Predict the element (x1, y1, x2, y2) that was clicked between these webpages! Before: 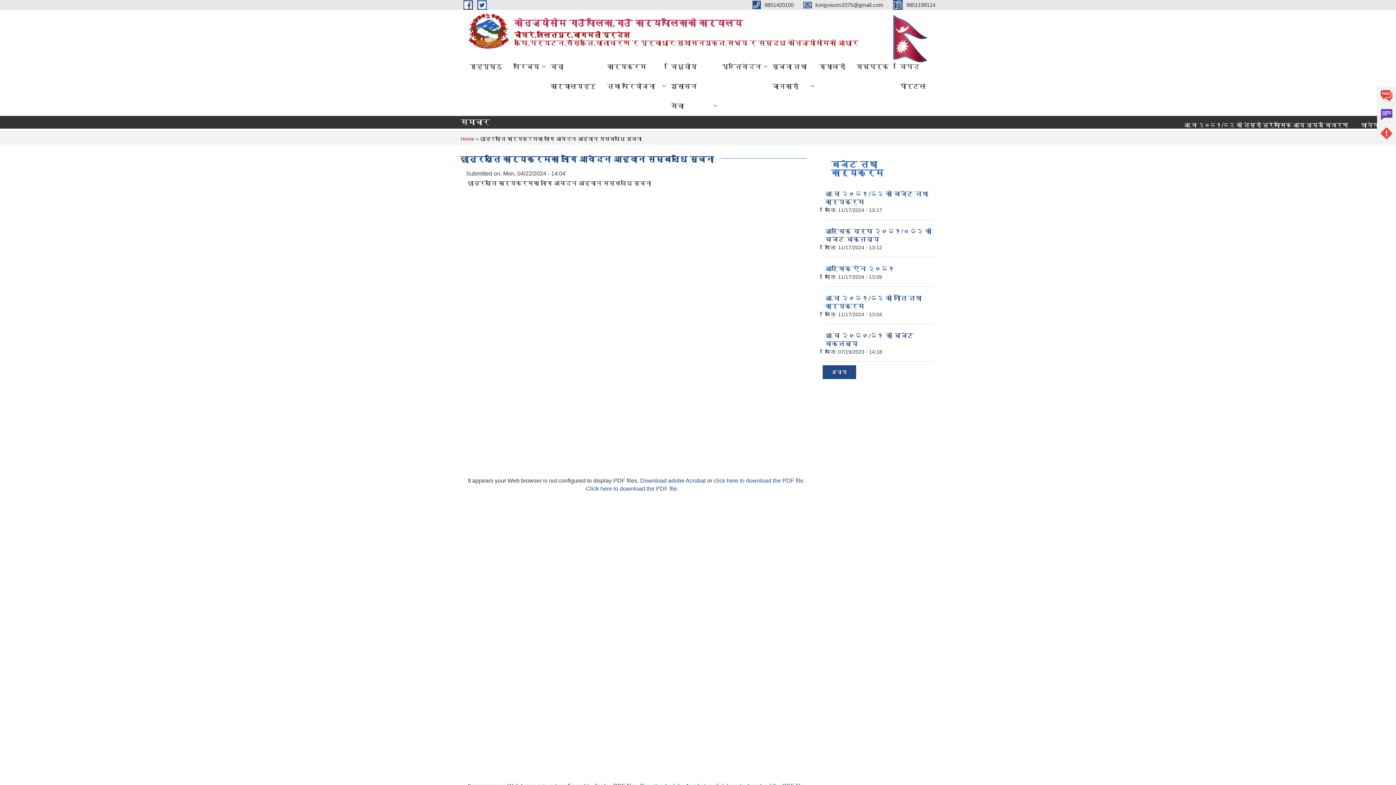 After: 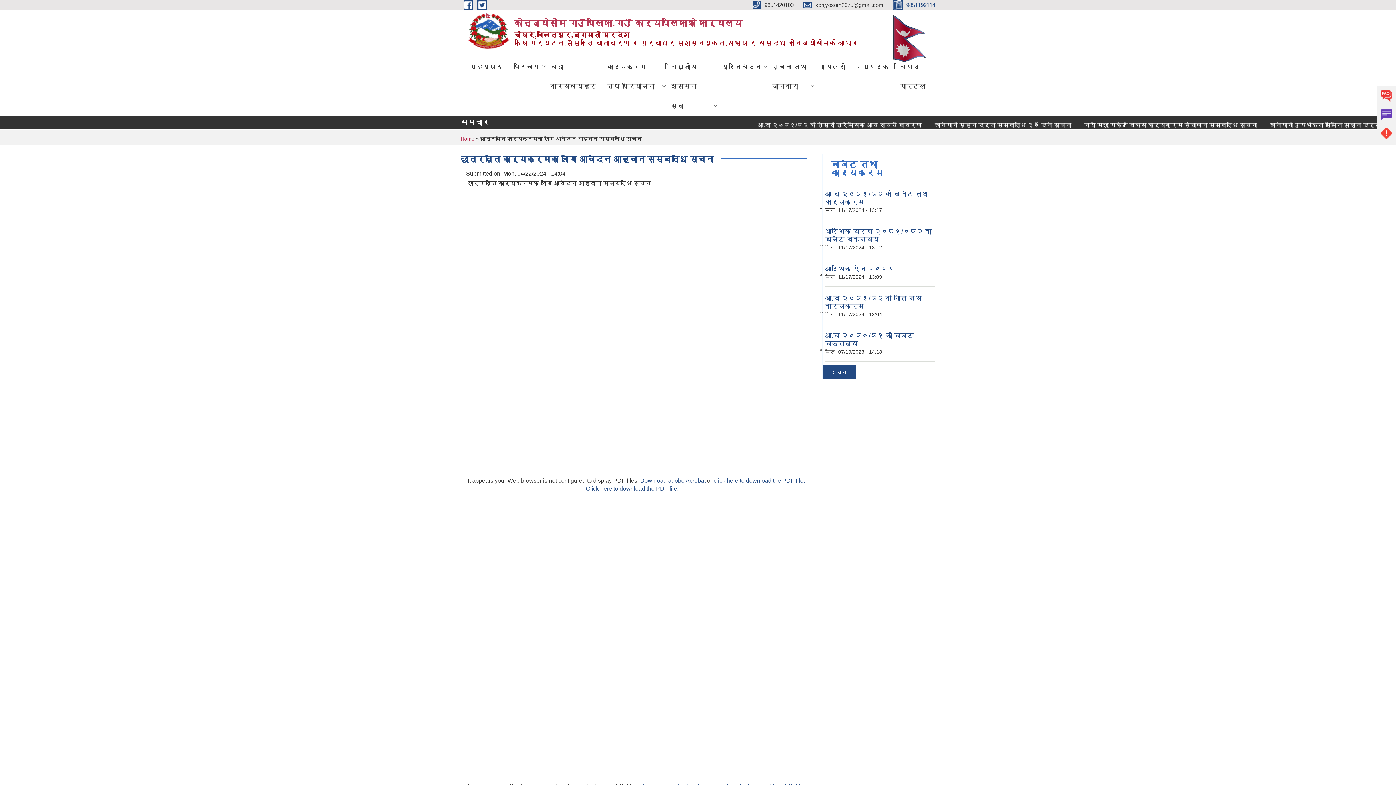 Action: bbox: (893, 1, 935, 7) label:  9851199114